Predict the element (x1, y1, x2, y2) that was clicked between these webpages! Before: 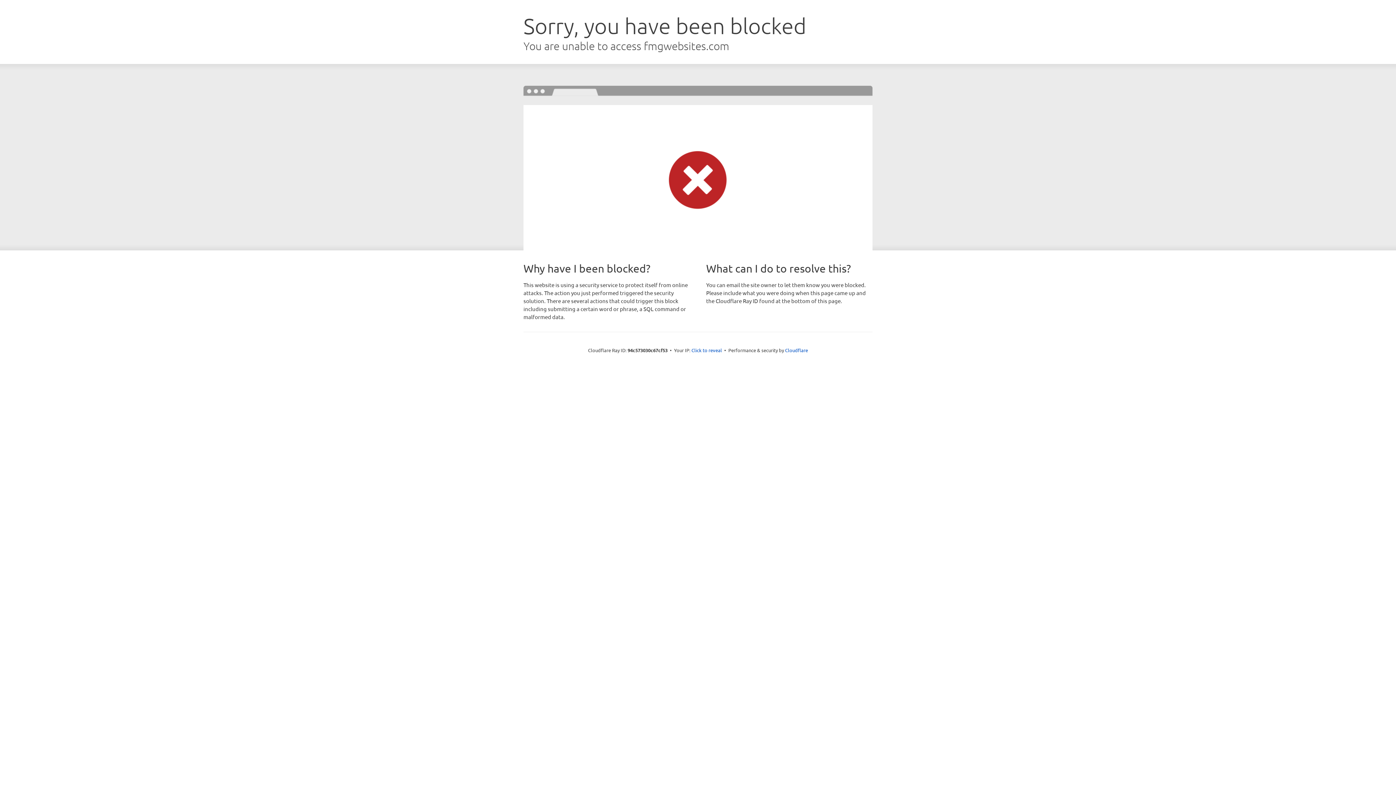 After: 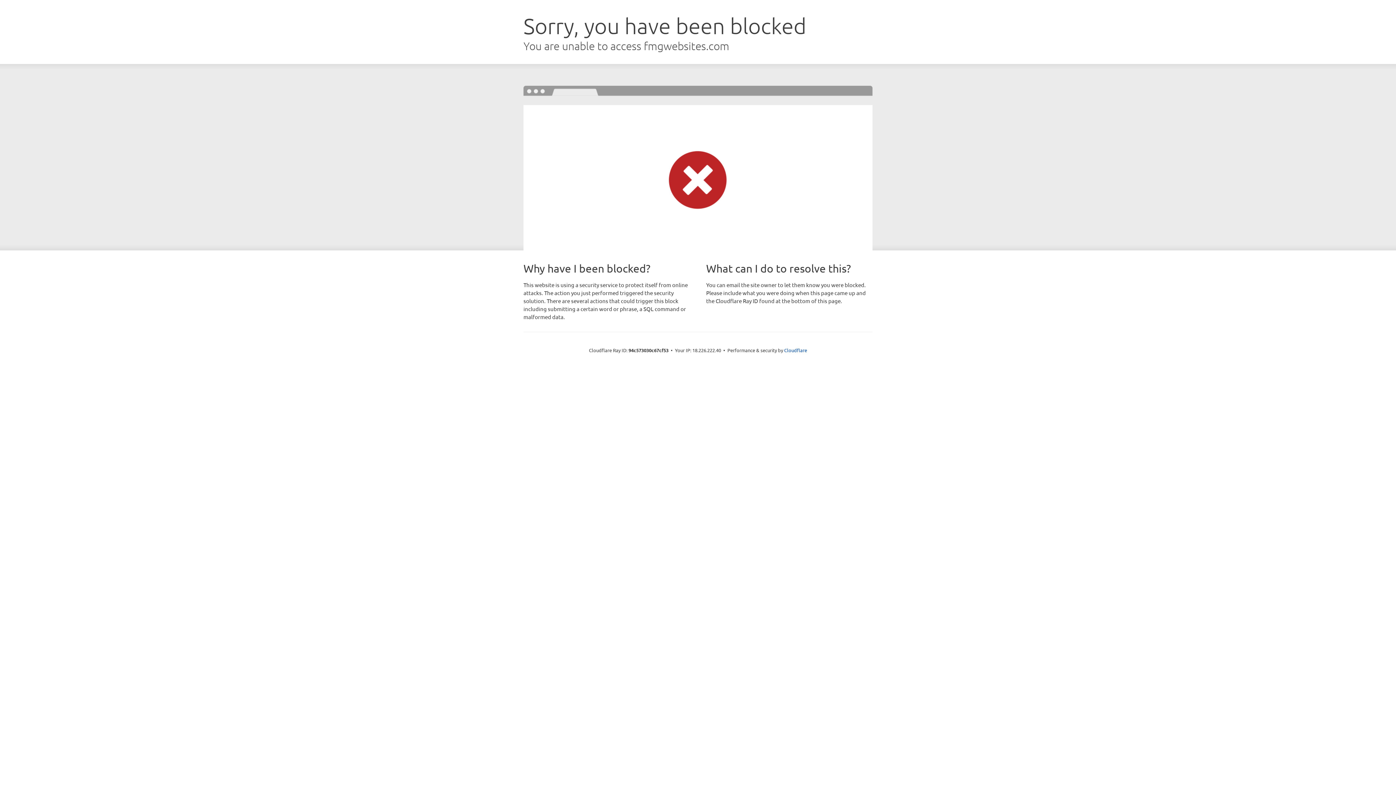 Action: bbox: (691, 346, 722, 353) label: Click to reveal